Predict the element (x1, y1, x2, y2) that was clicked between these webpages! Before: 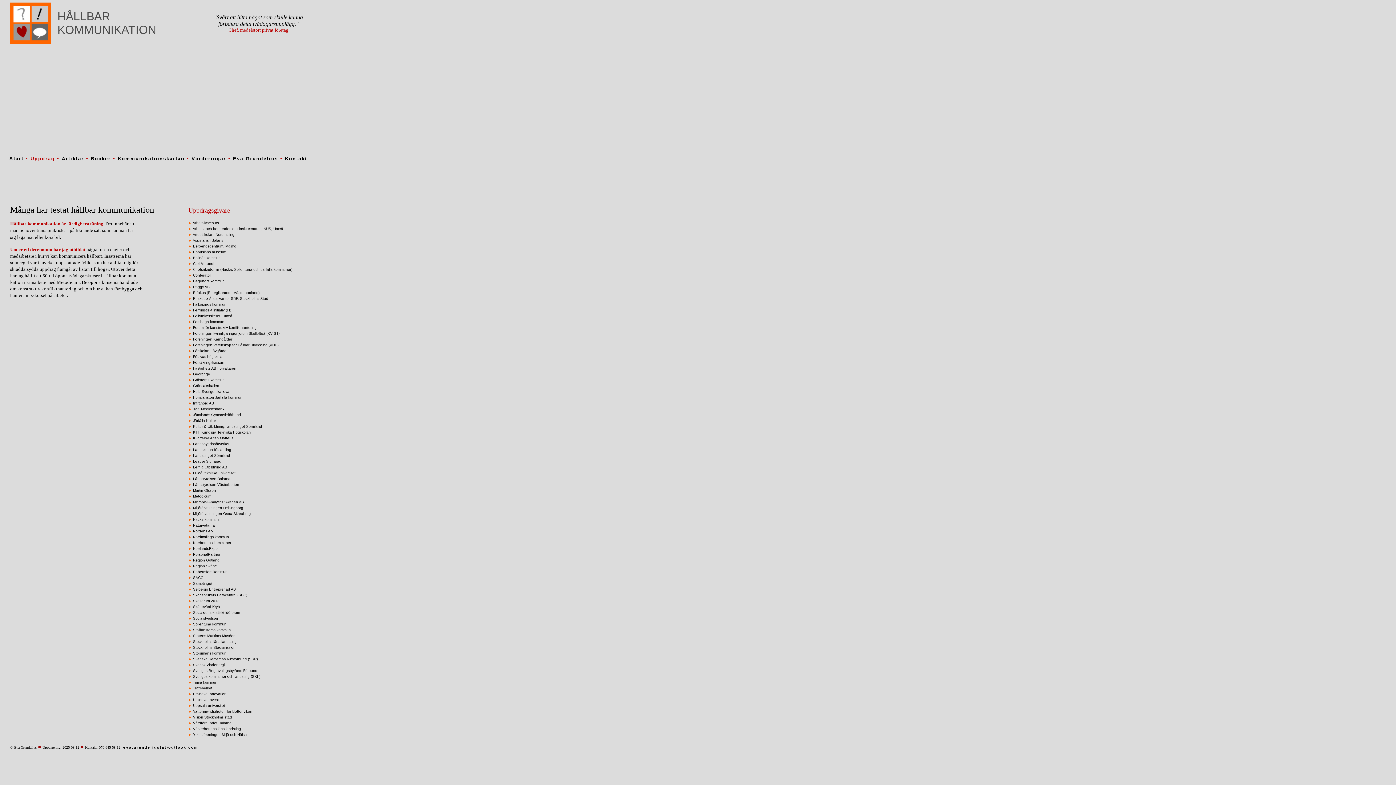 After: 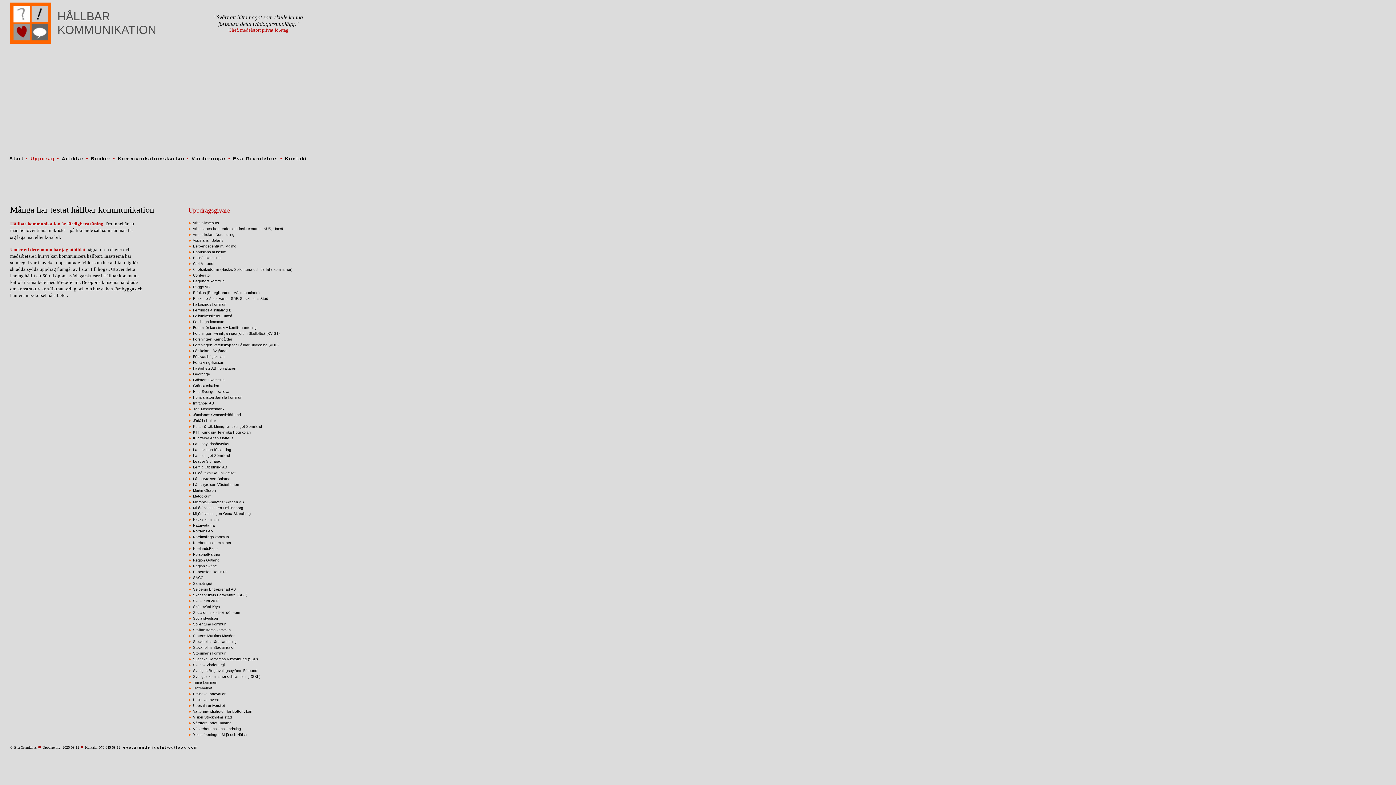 Action: bbox: (123, 745, 198, 749) label: eva.grundelius(at)outlook.com